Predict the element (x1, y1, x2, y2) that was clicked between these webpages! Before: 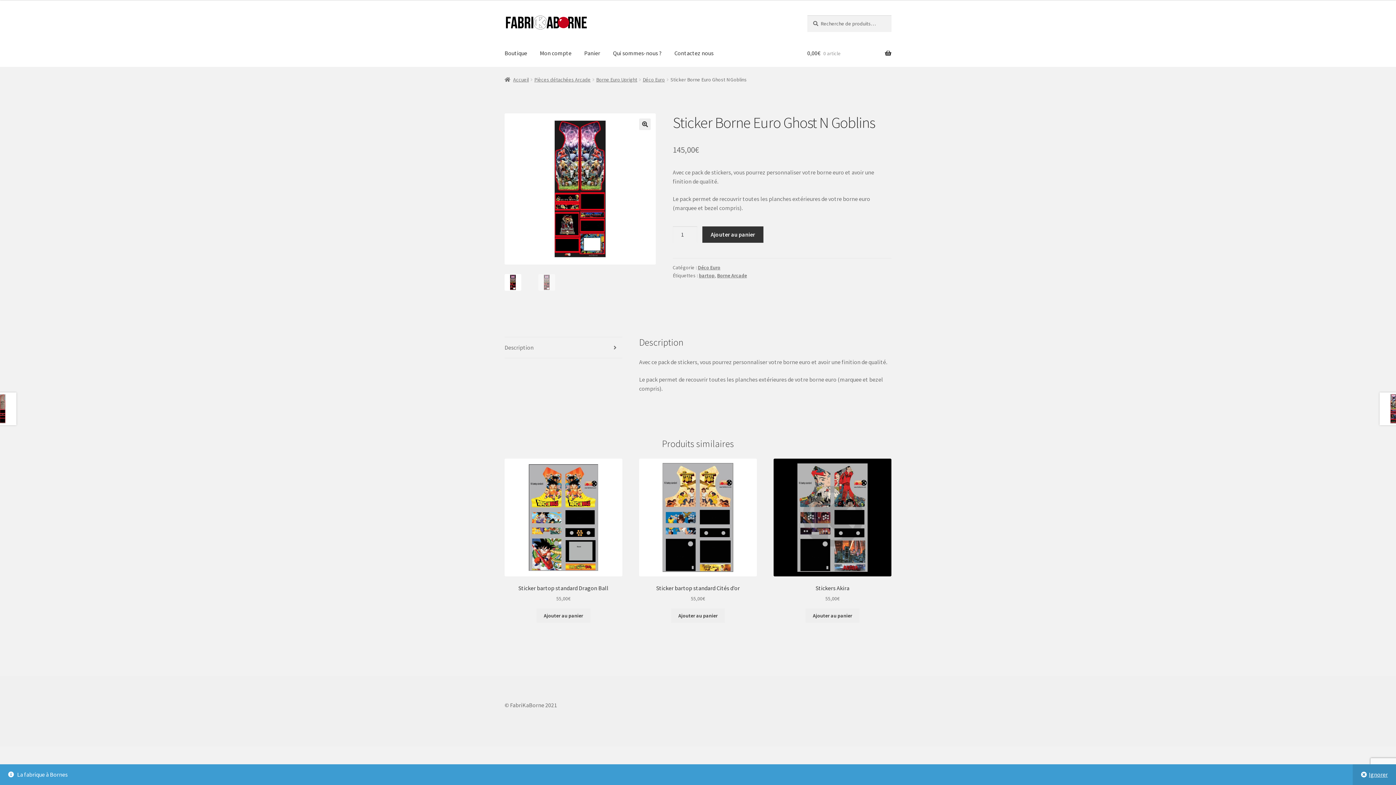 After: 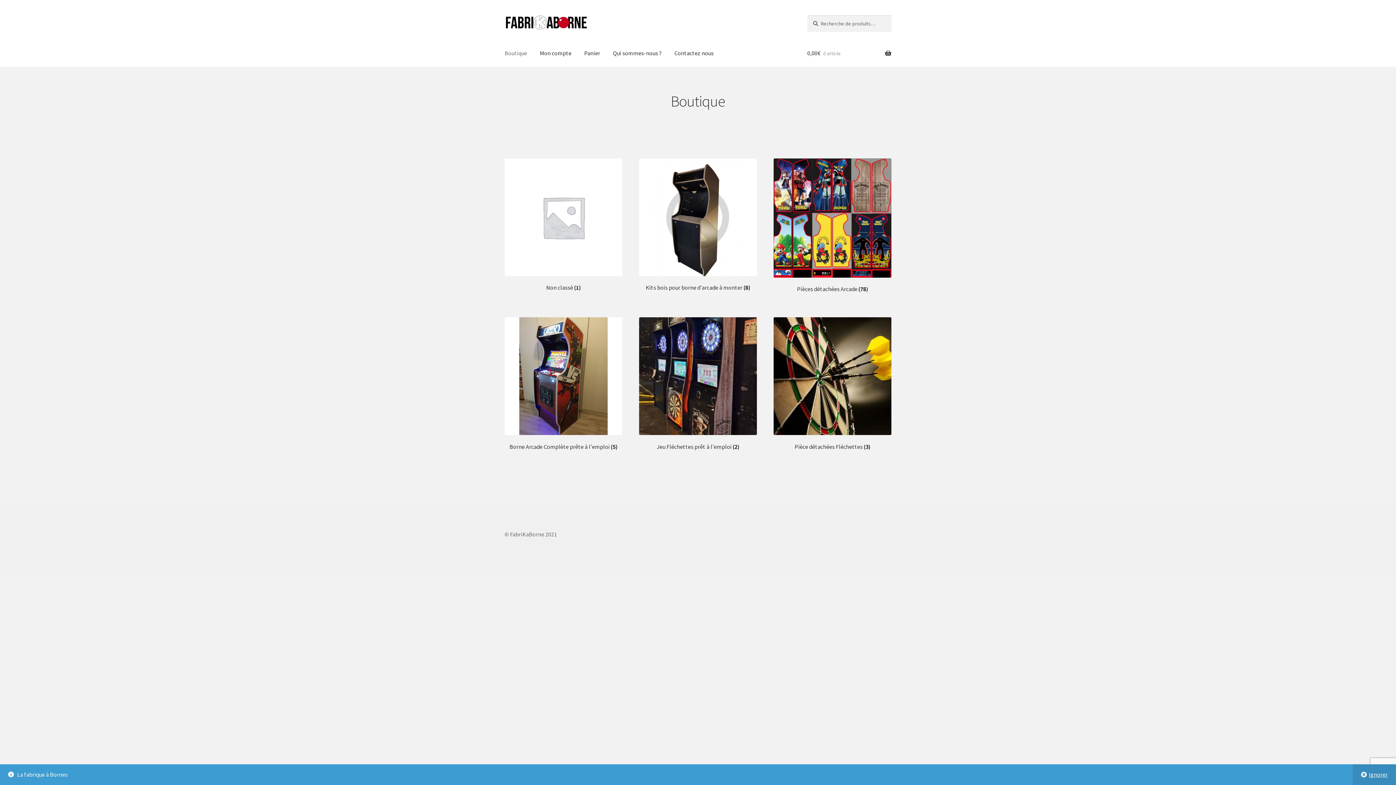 Action: bbox: (504, 76, 528, 82) label: Accueil